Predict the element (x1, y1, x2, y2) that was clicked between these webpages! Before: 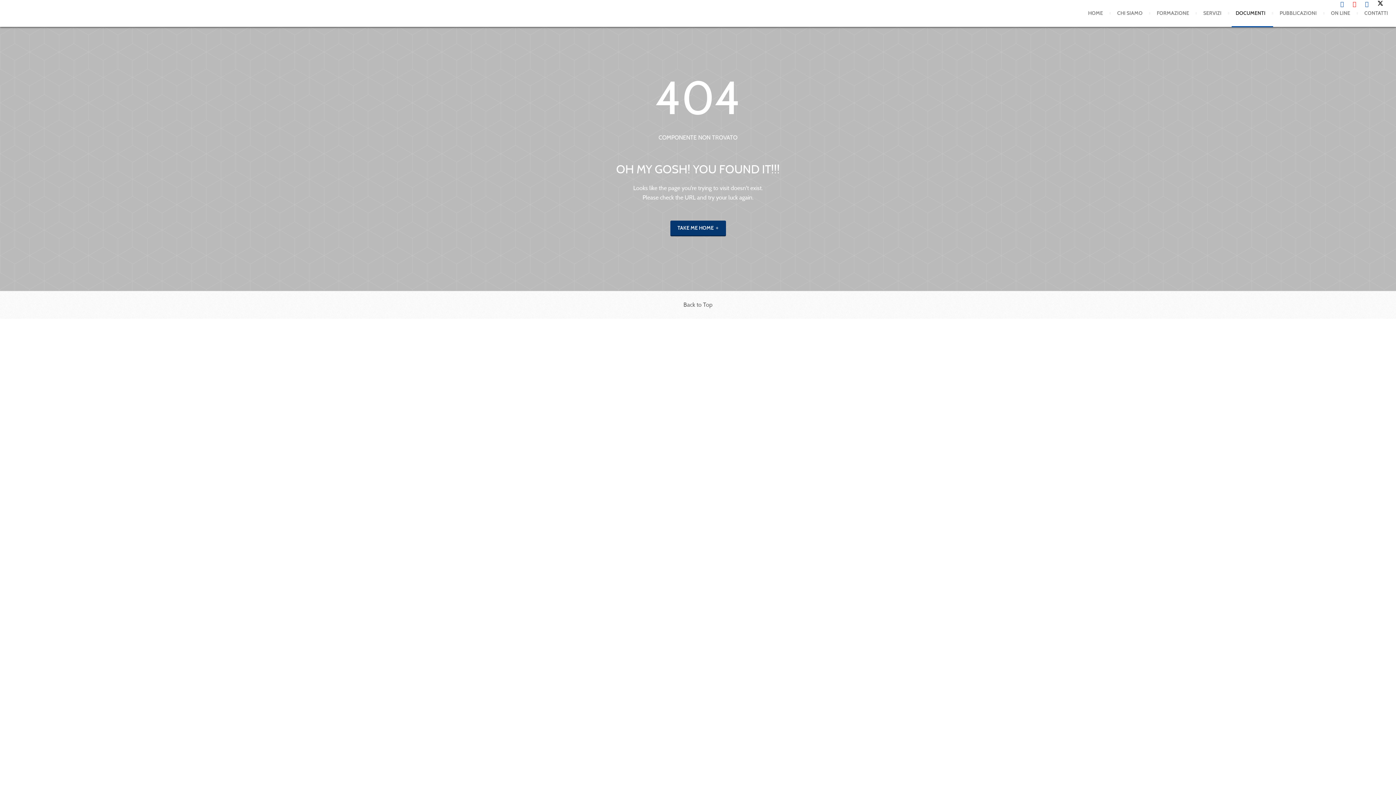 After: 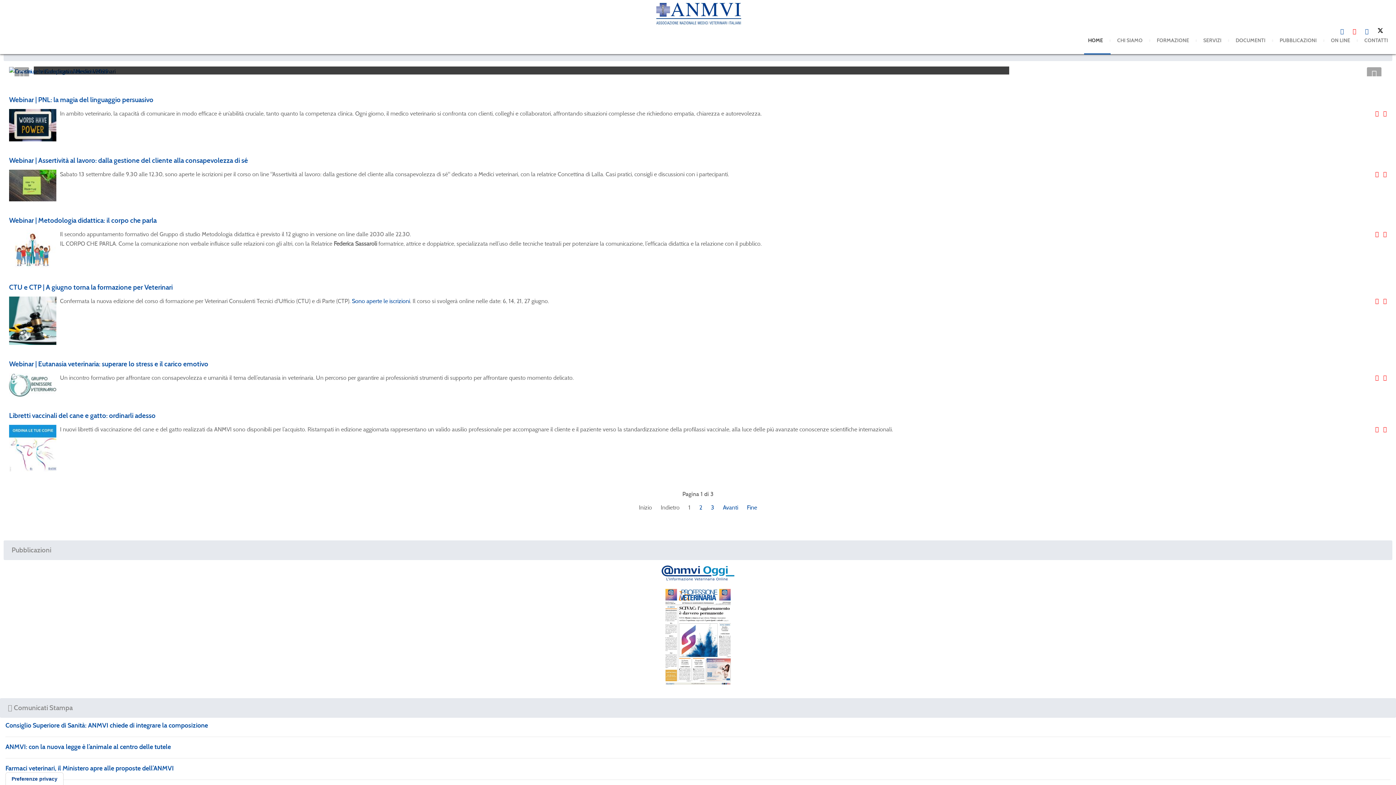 Action: bbox: (670, 220, 726, 236) label: TAKE ME HOME